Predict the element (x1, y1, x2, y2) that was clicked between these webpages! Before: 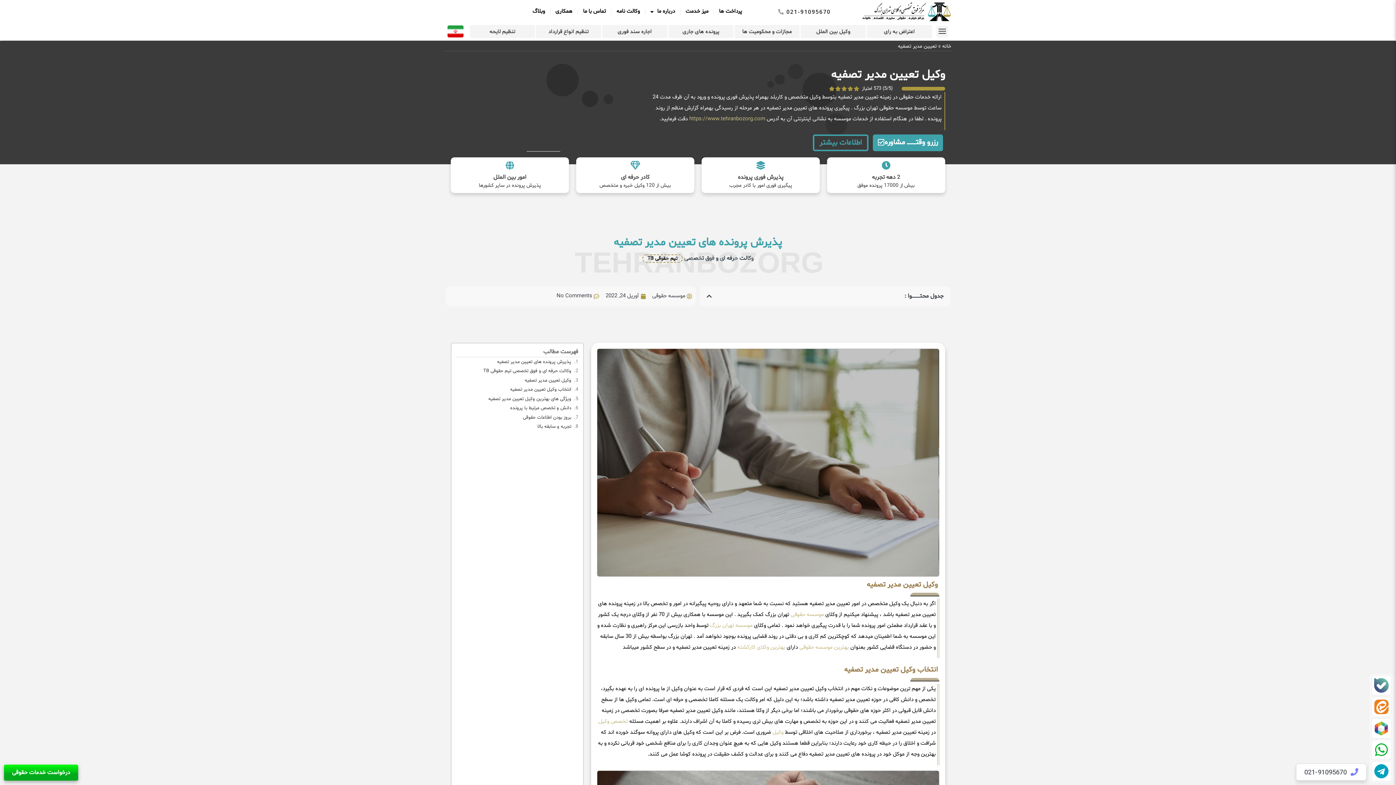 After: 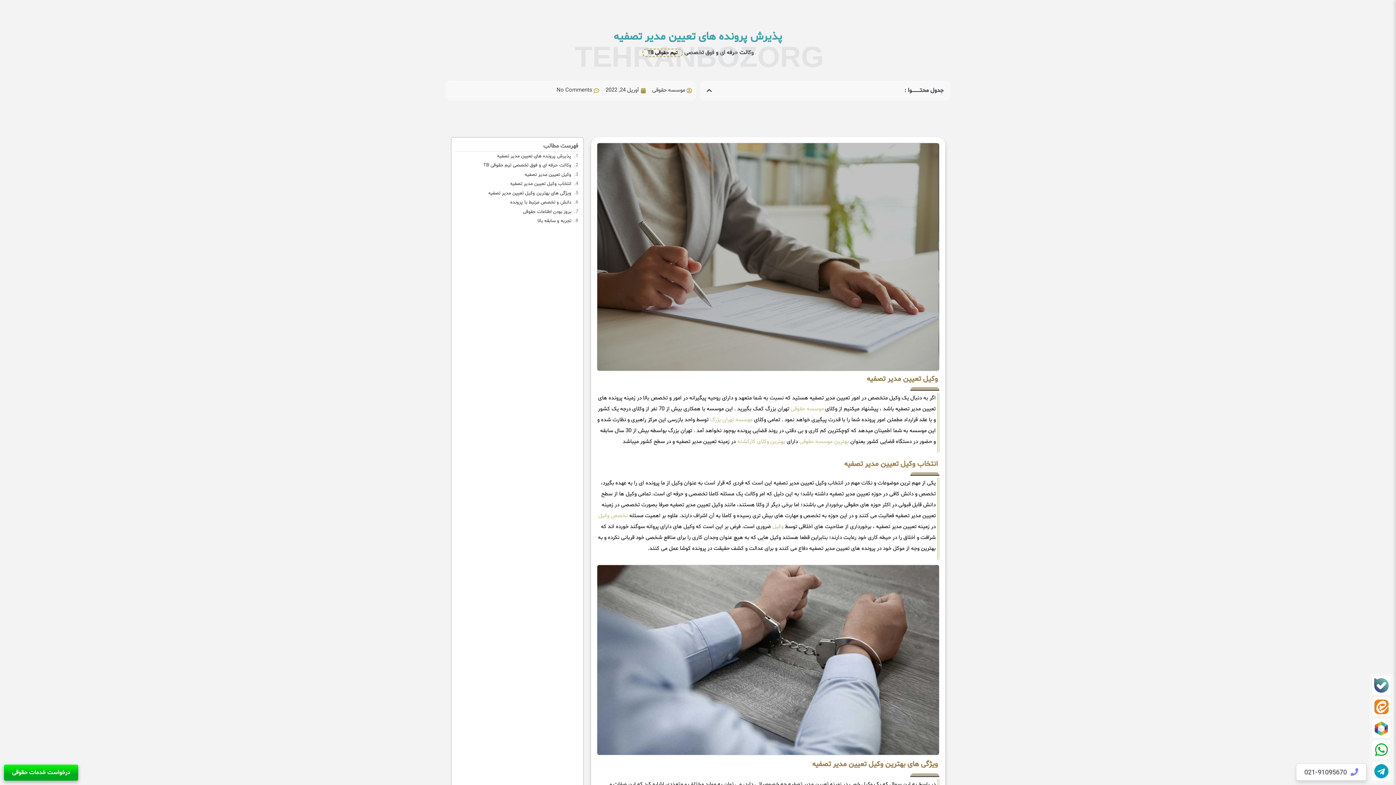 Action: label: اطلاعات بیشتر bbox: (813, 134, 868, 151)